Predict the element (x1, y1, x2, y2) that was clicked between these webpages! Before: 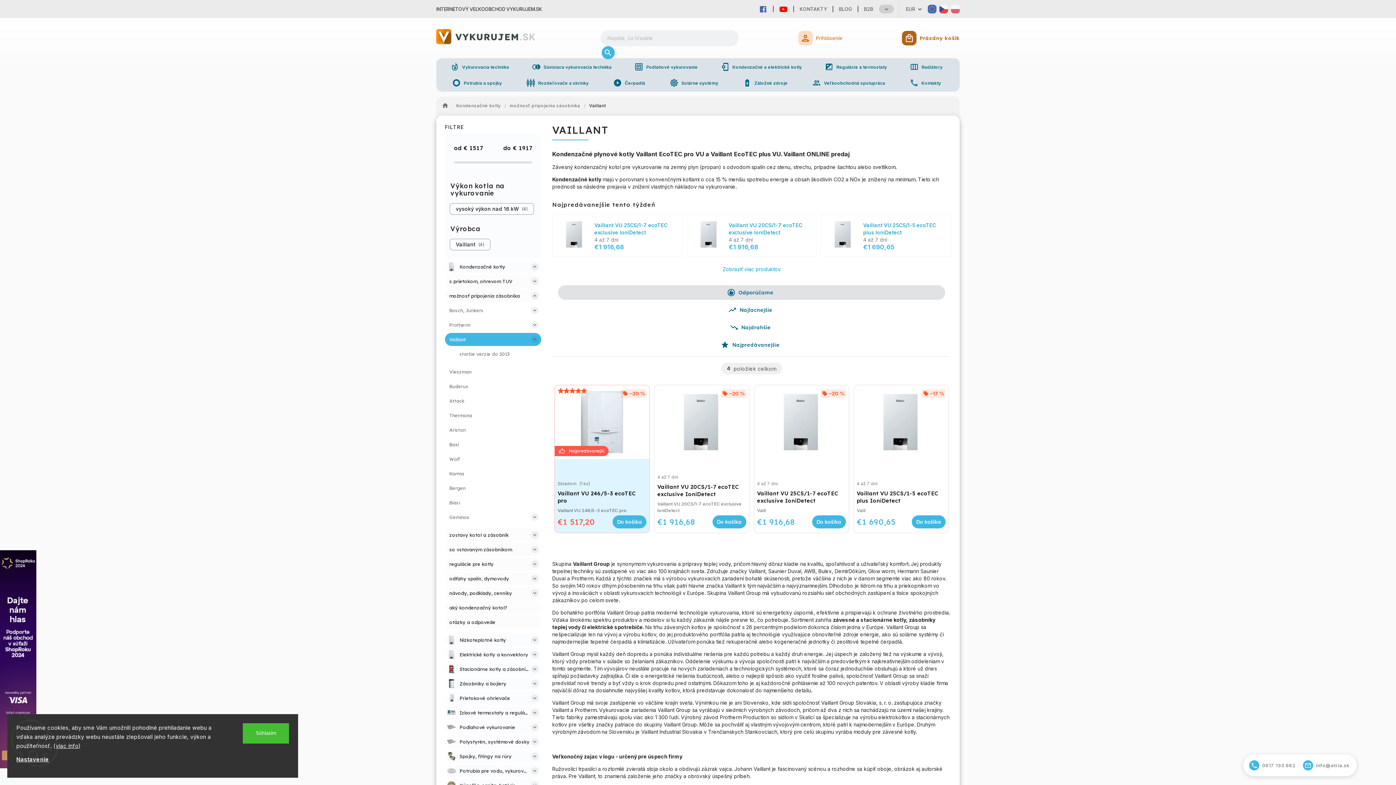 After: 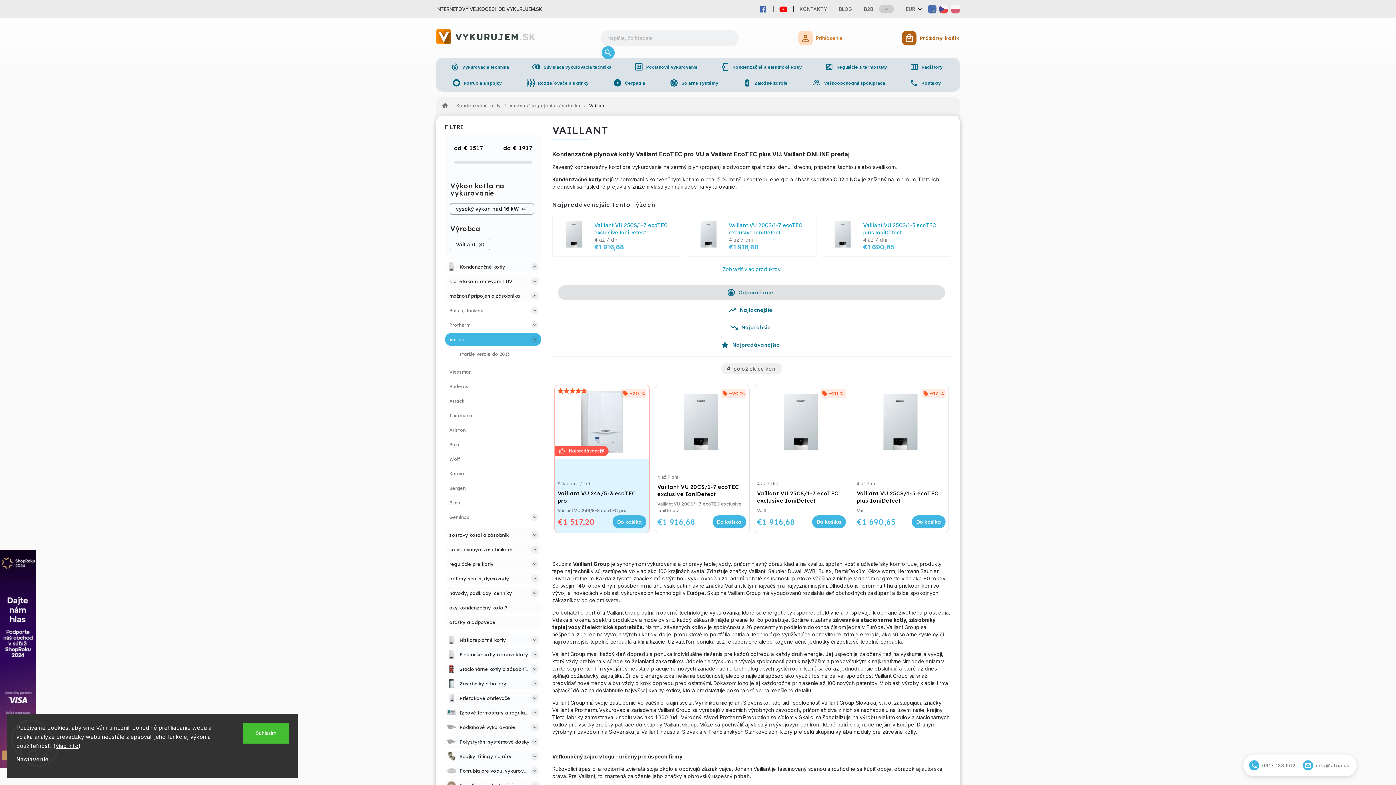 Action: label: Nastavenie bbox: (16, 756, 49, 763)